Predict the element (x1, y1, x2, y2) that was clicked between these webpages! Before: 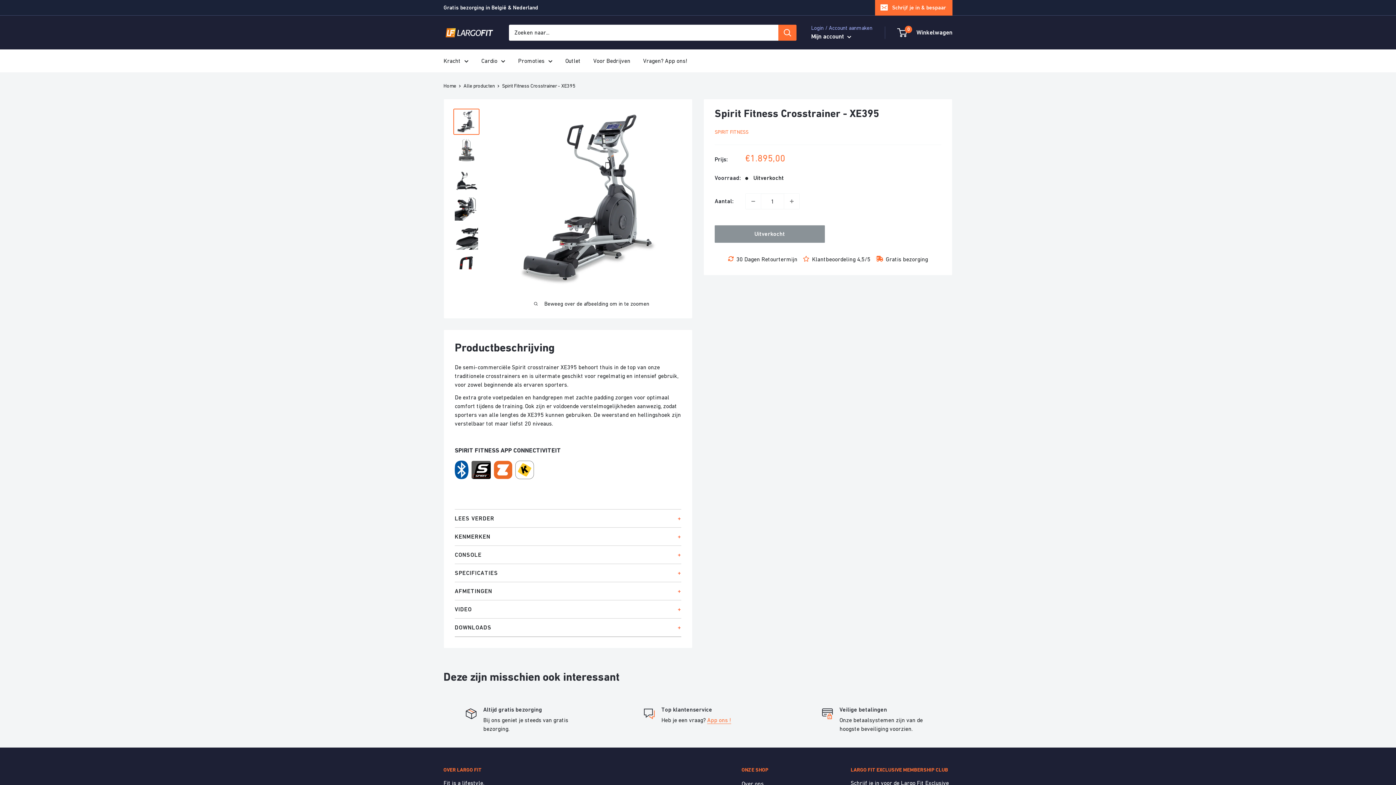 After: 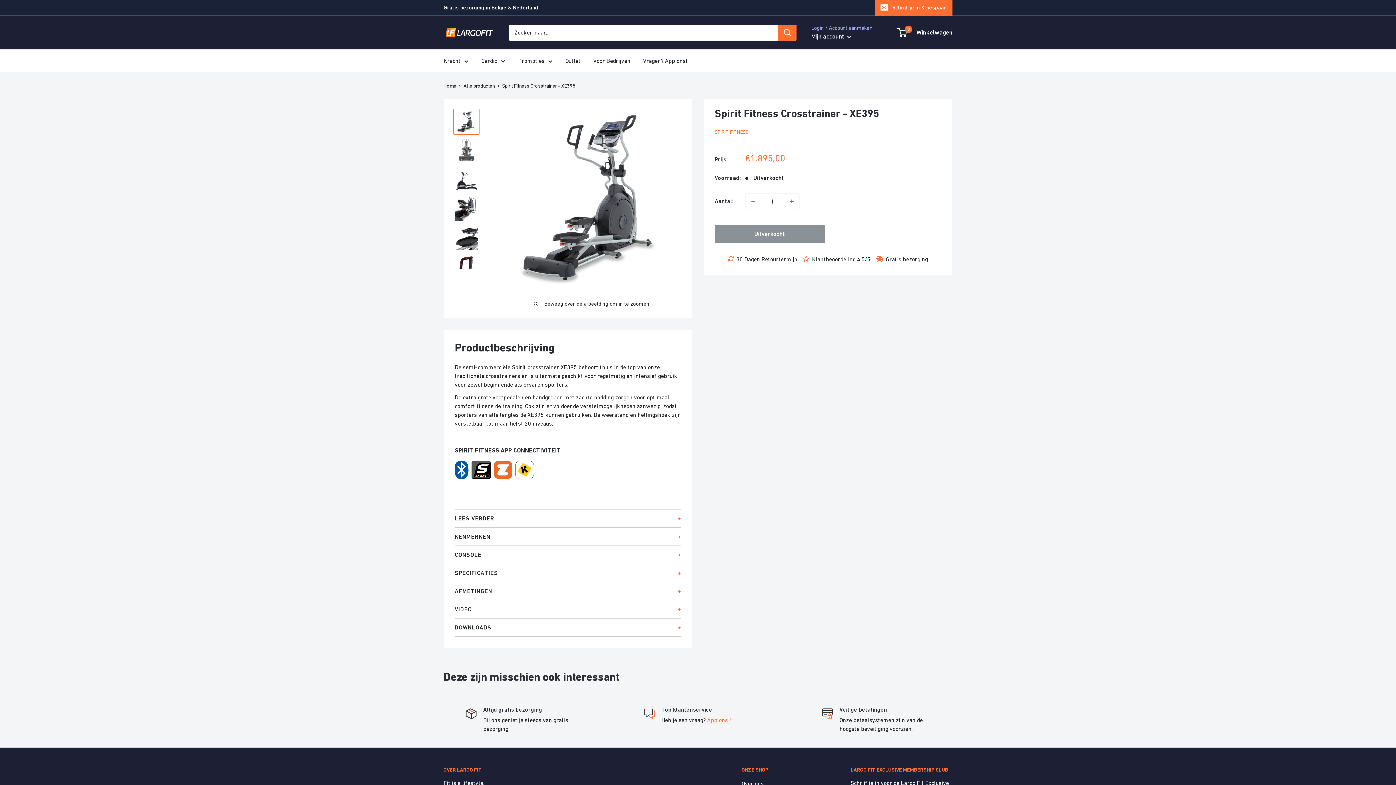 Action: bbox: (857, 255, 870, 262) label: 4,5/5